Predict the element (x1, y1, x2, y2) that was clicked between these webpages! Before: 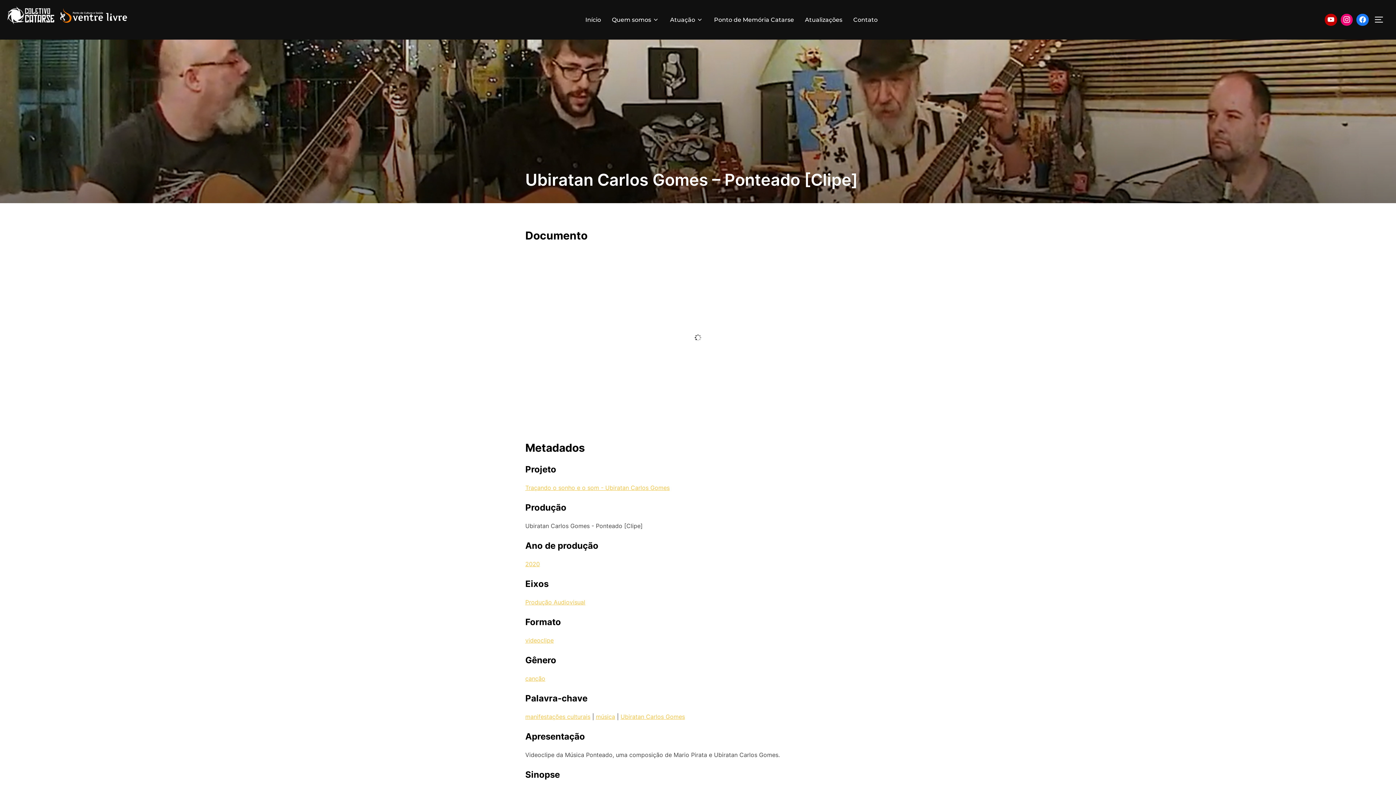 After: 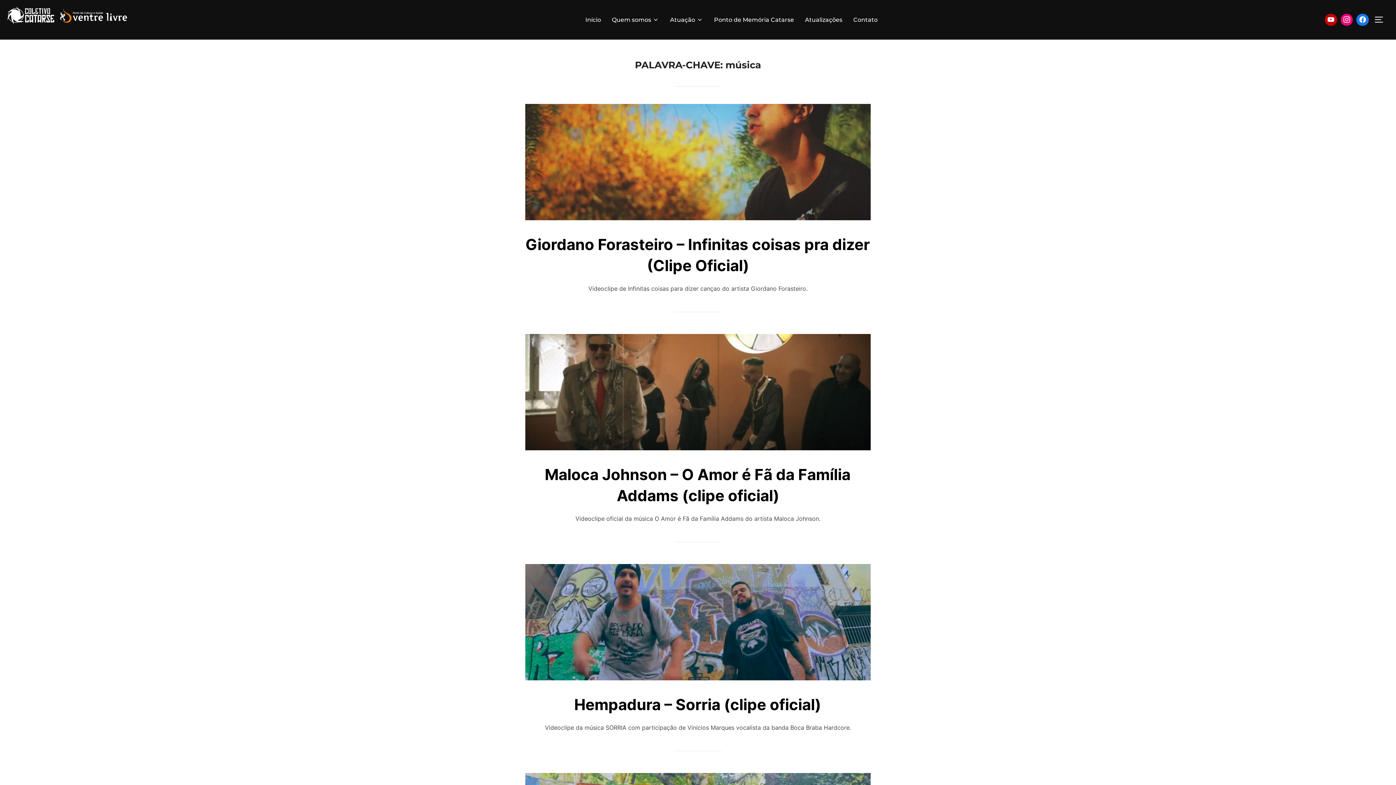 Action: bbox: (596, 713, 615, 720) label: música